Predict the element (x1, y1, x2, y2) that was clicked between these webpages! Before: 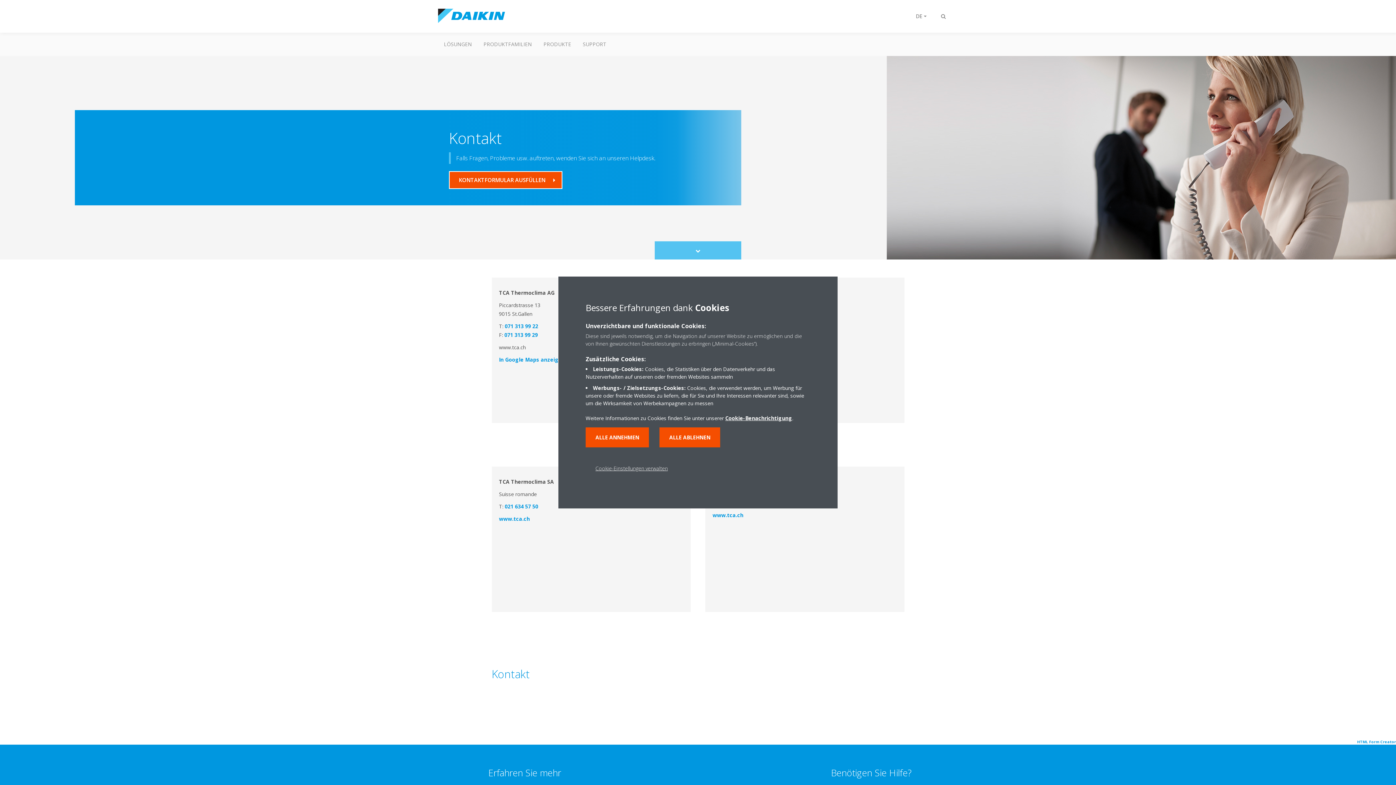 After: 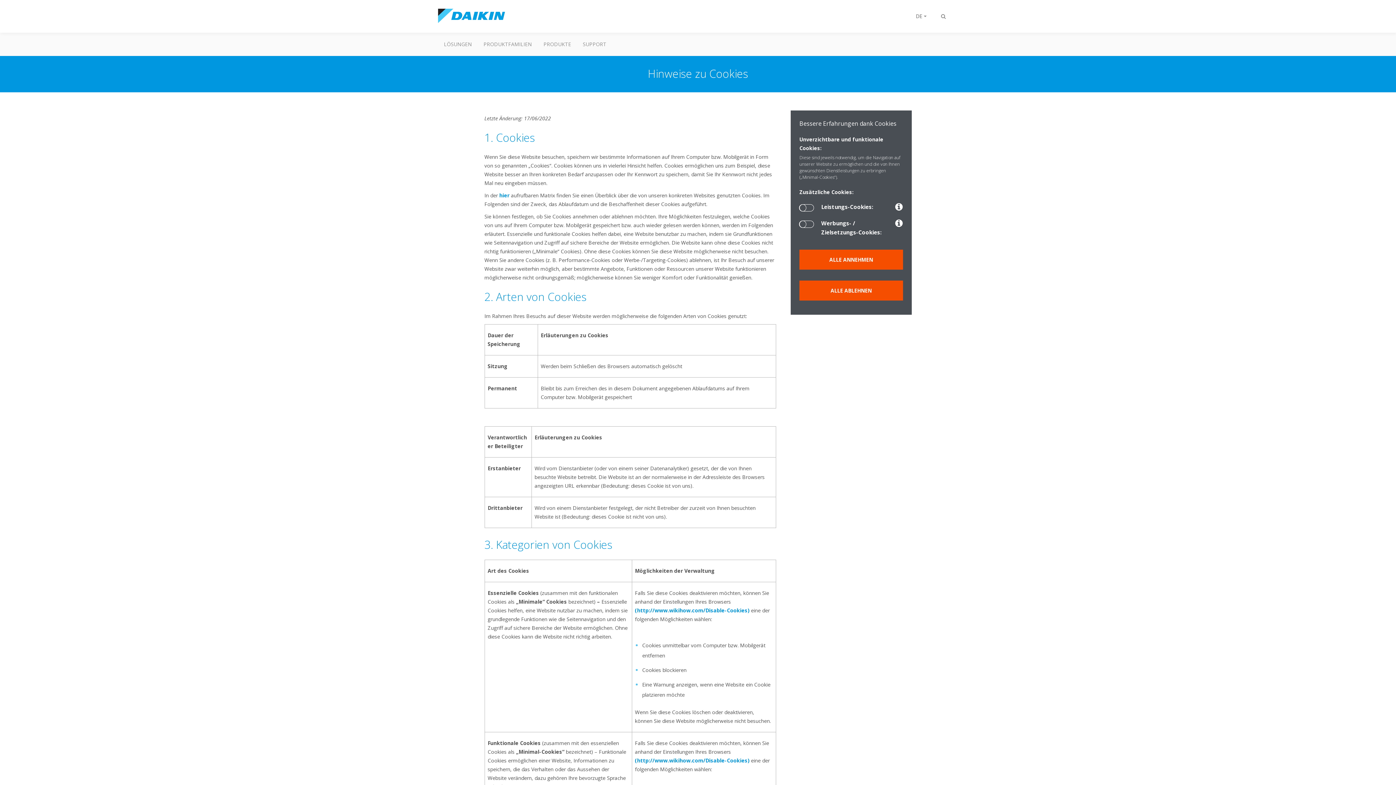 Action: bbox: (725, 414, 792, 421) label: Cookie-Benachrichtigung